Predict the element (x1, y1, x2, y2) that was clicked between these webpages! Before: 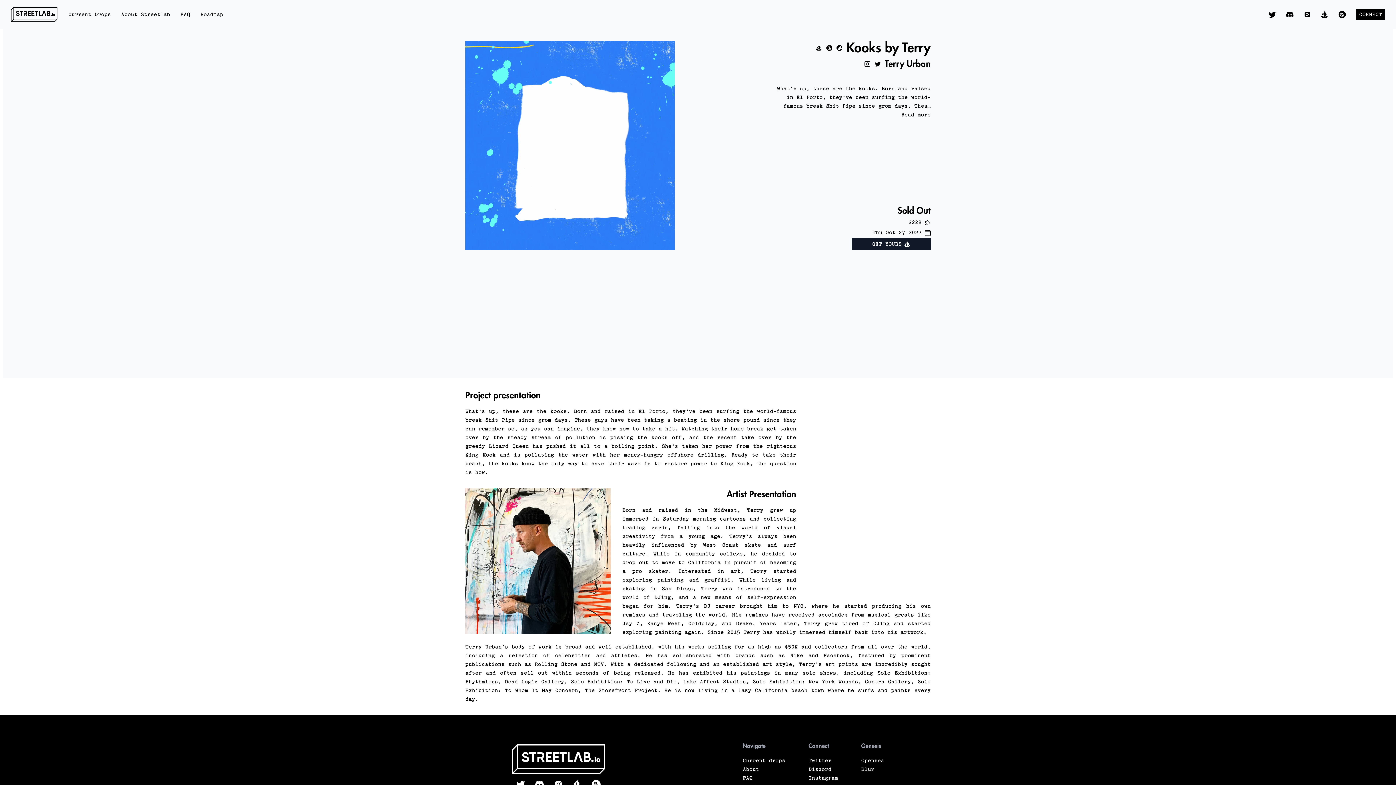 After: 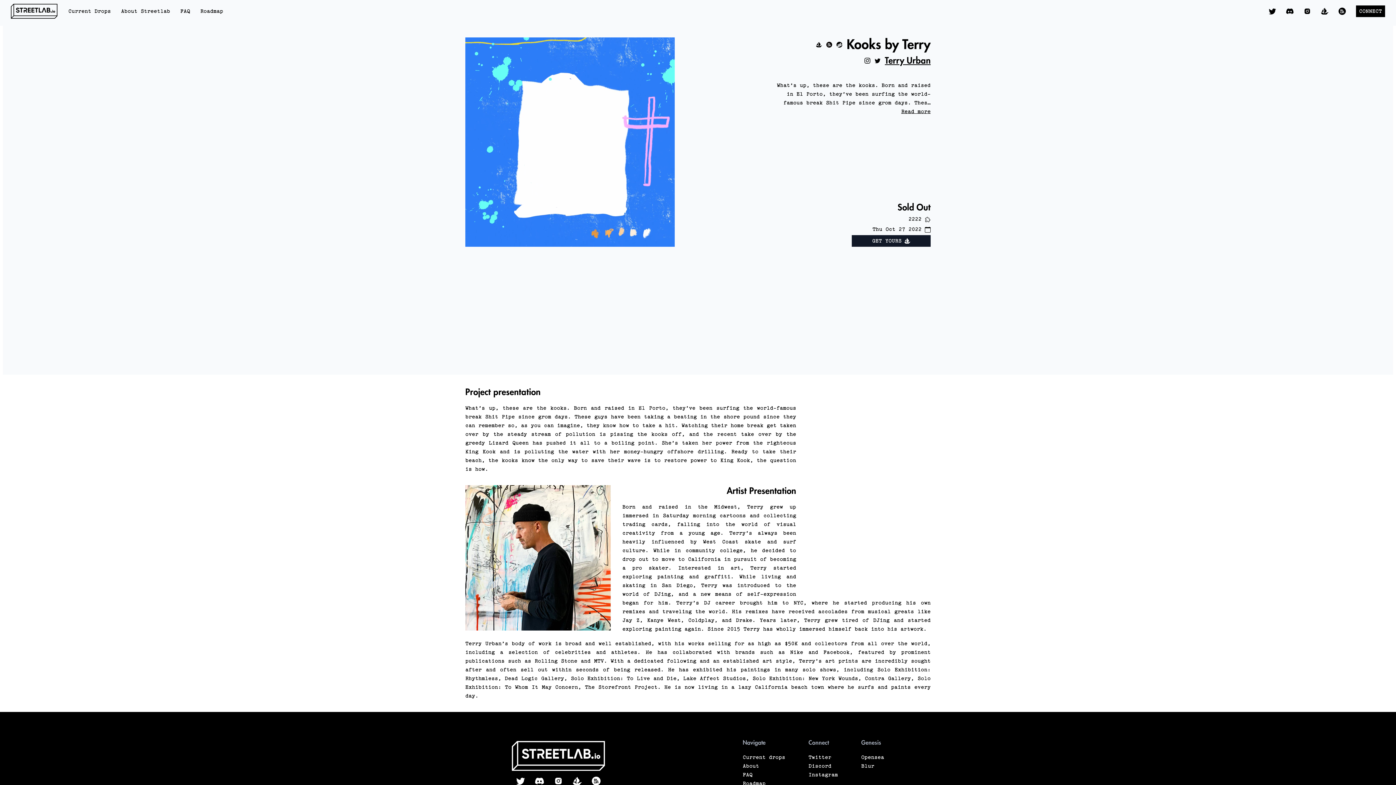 Action: bbox: (554, 780, 562, 789) label: Instagram